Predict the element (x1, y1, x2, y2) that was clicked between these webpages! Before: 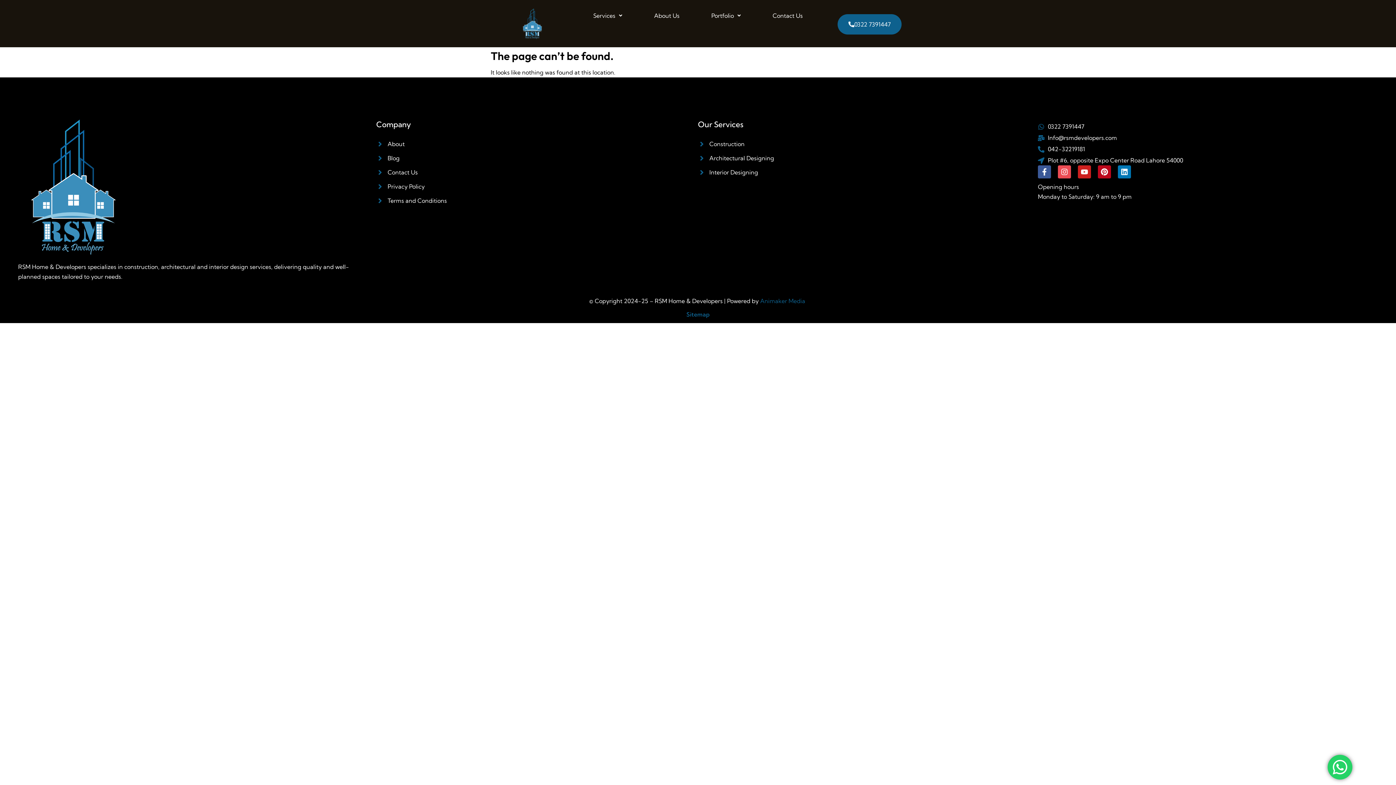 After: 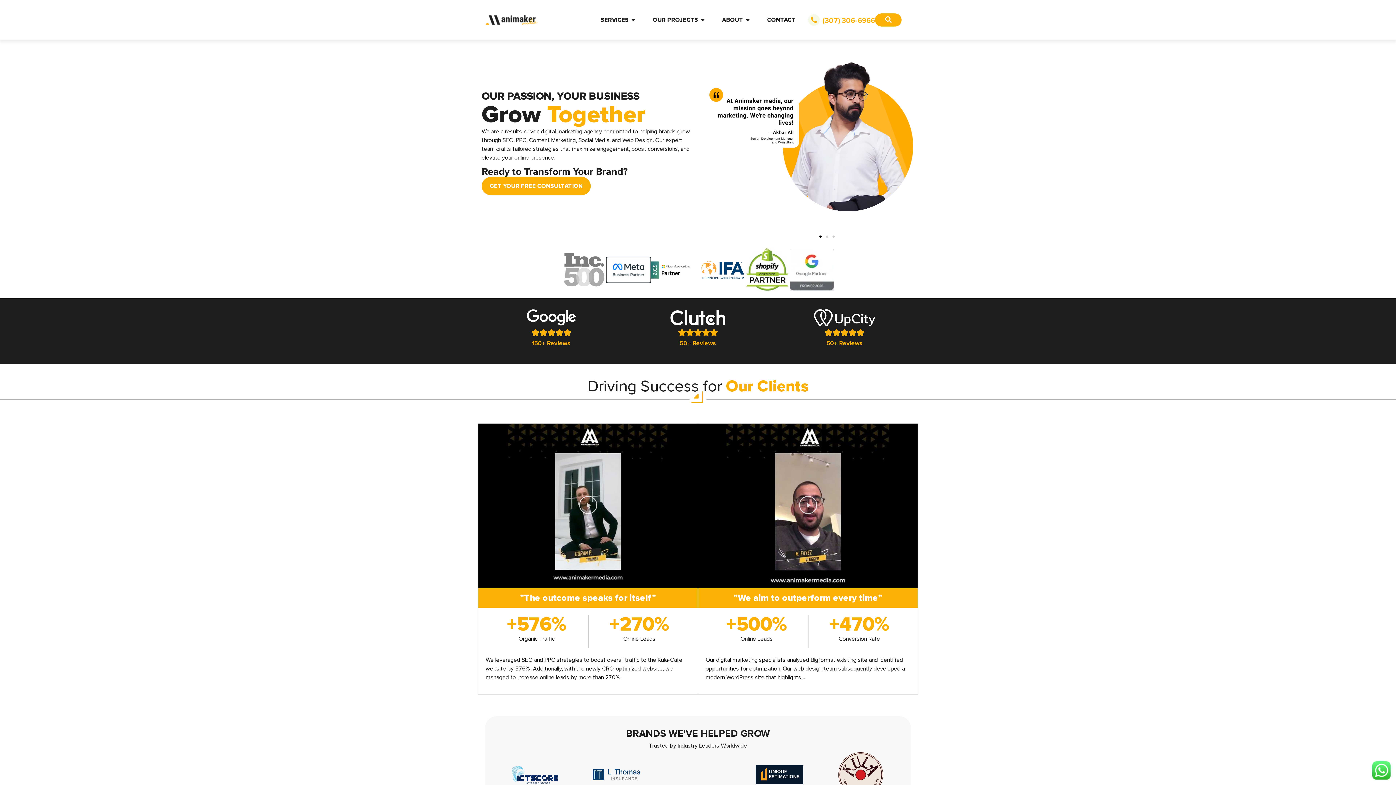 Action: label: Animaker Media bbox: (760, 297, 805, 304)